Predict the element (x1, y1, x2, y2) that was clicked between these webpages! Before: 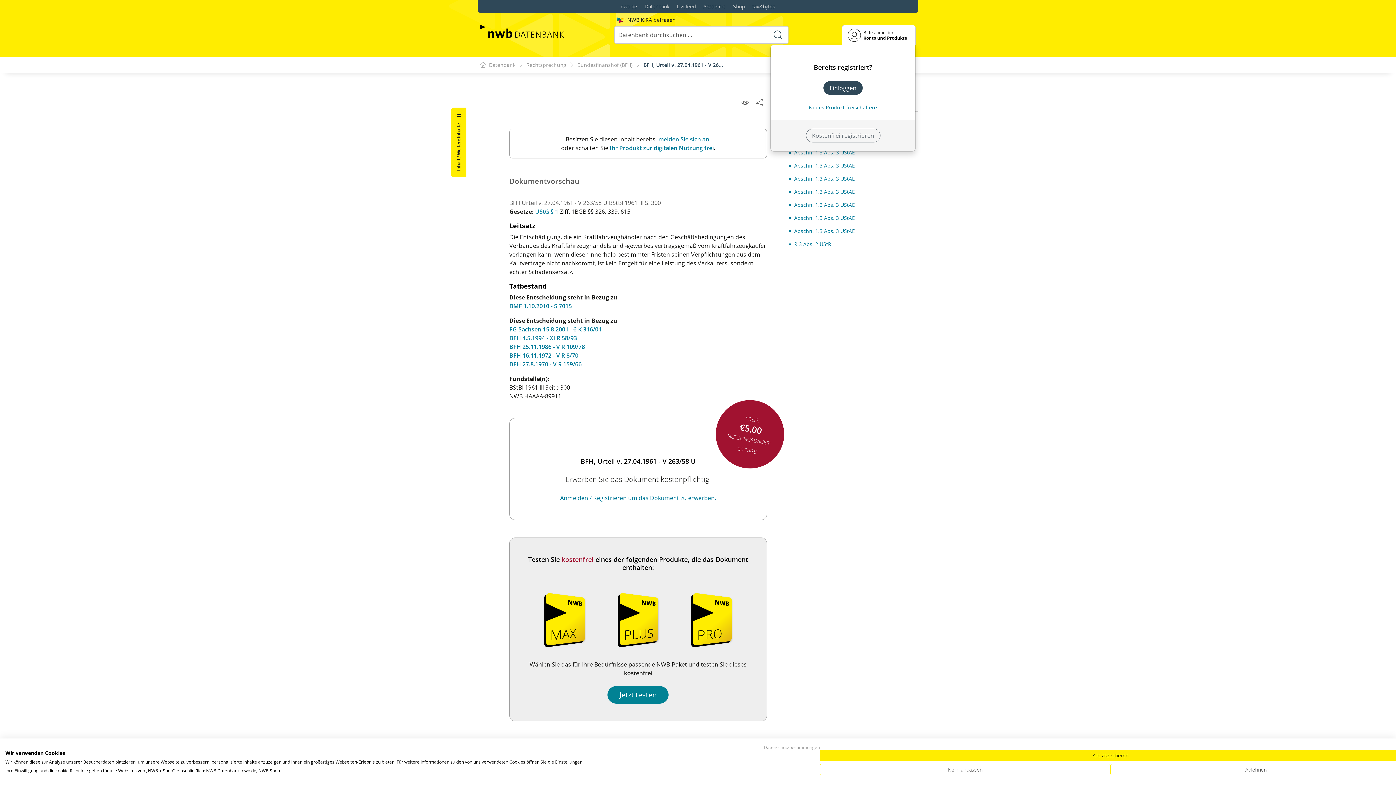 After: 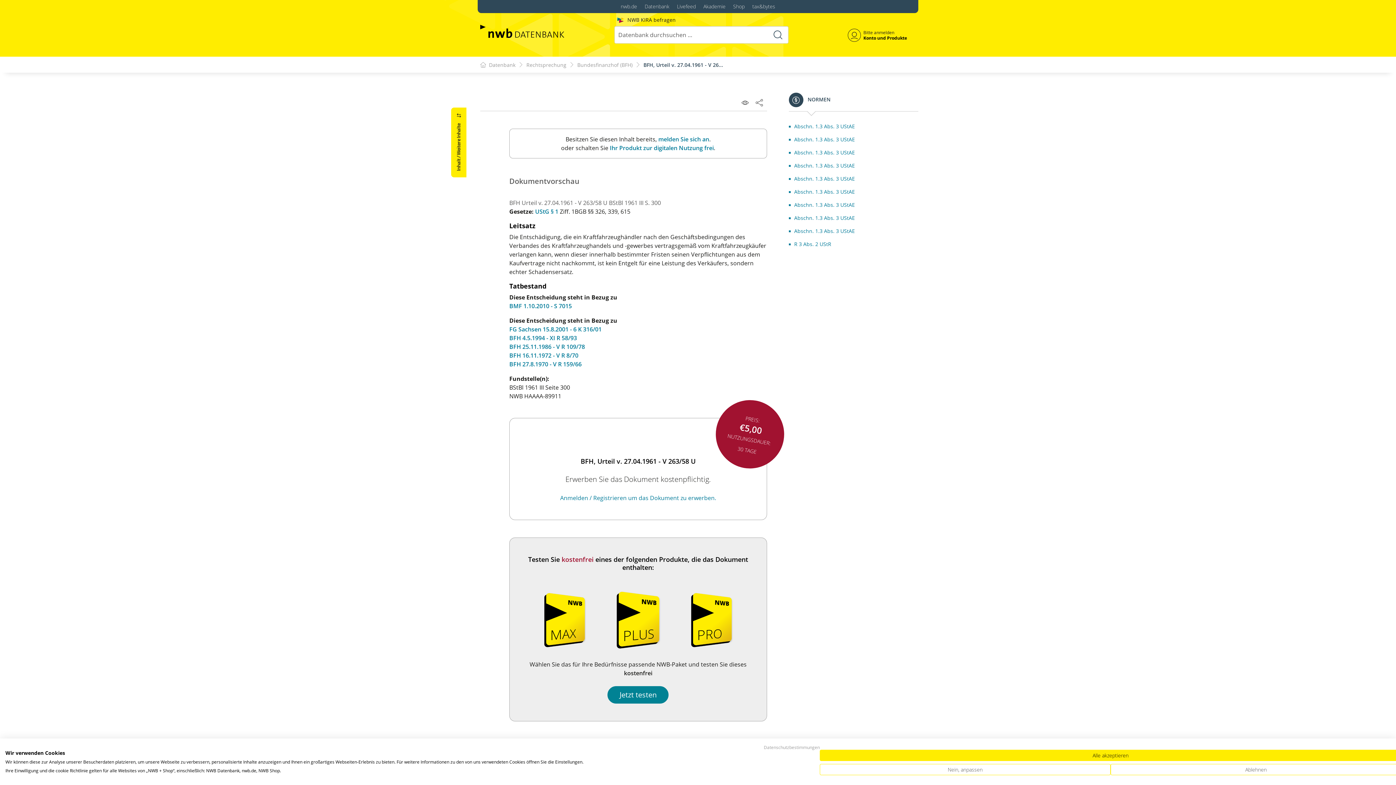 Action: bbox: (607, 589, 669, 651)